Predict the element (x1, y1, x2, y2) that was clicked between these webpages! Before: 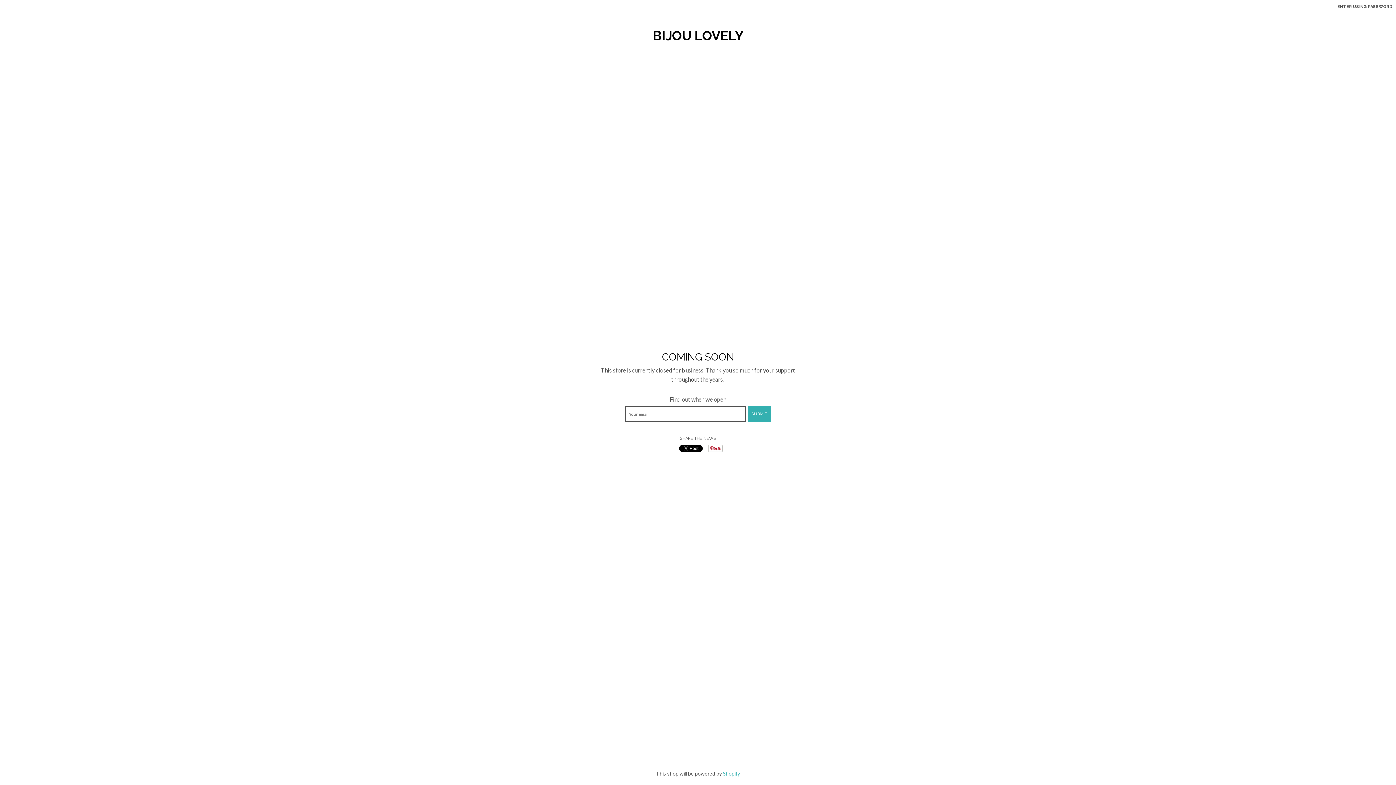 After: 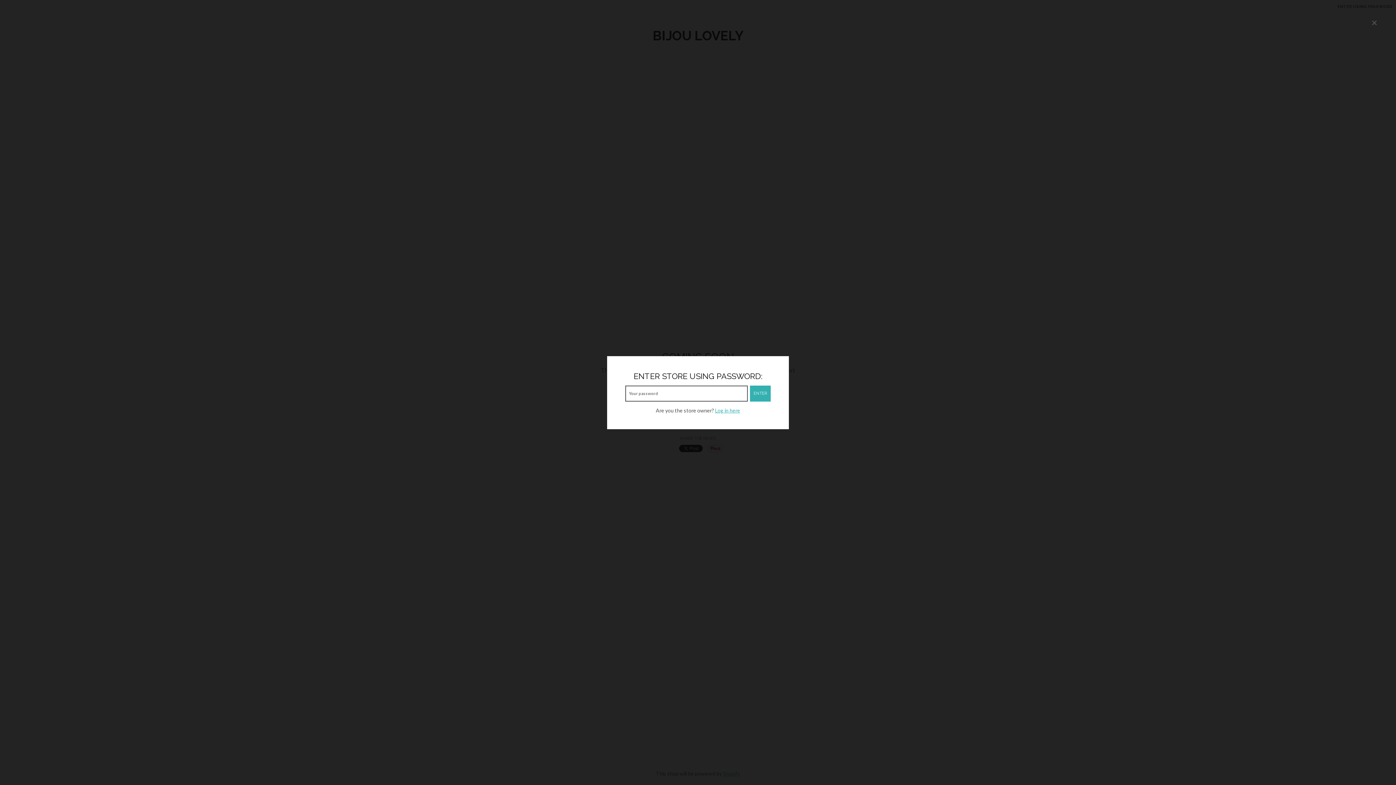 Action: bbox: (1337, 3, 1392, 9) label: ENTER USING PASSWORD